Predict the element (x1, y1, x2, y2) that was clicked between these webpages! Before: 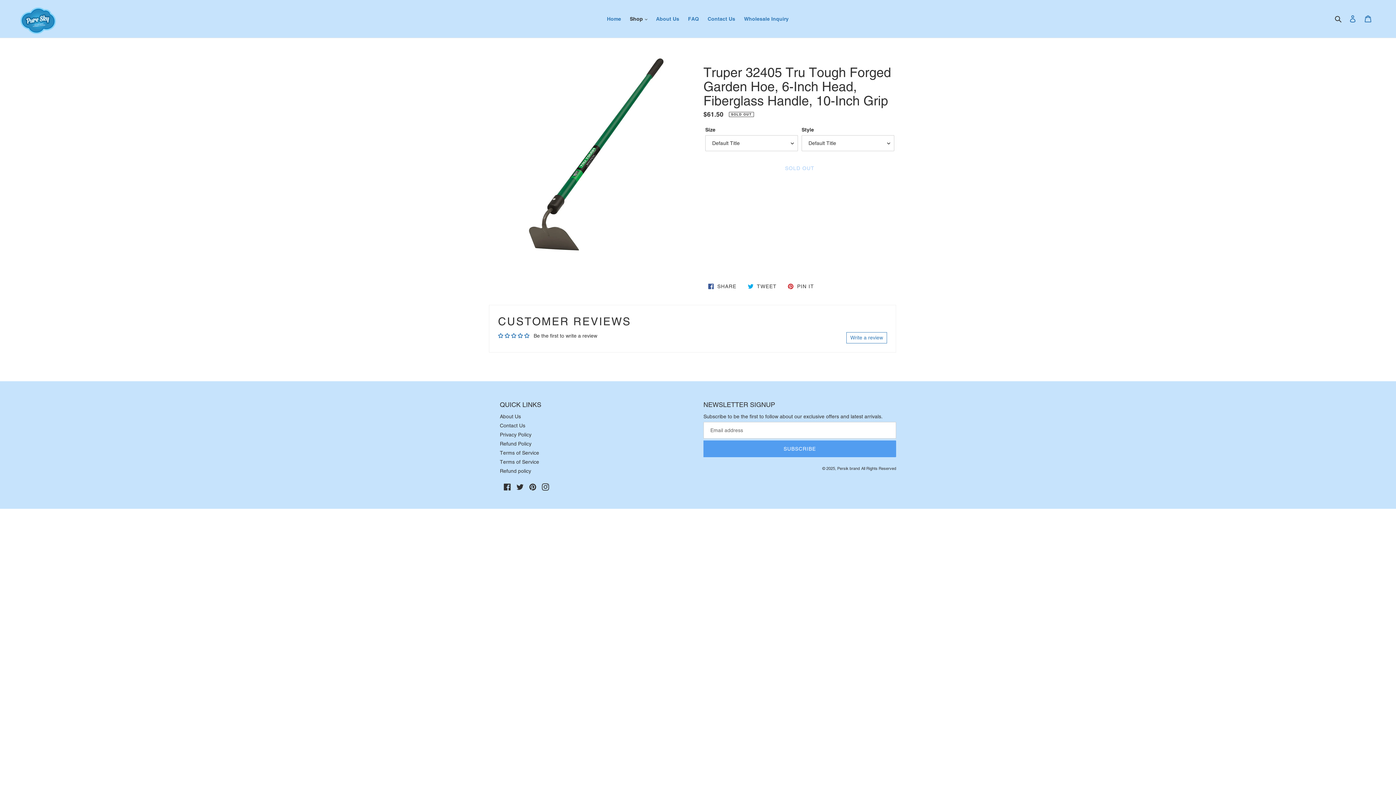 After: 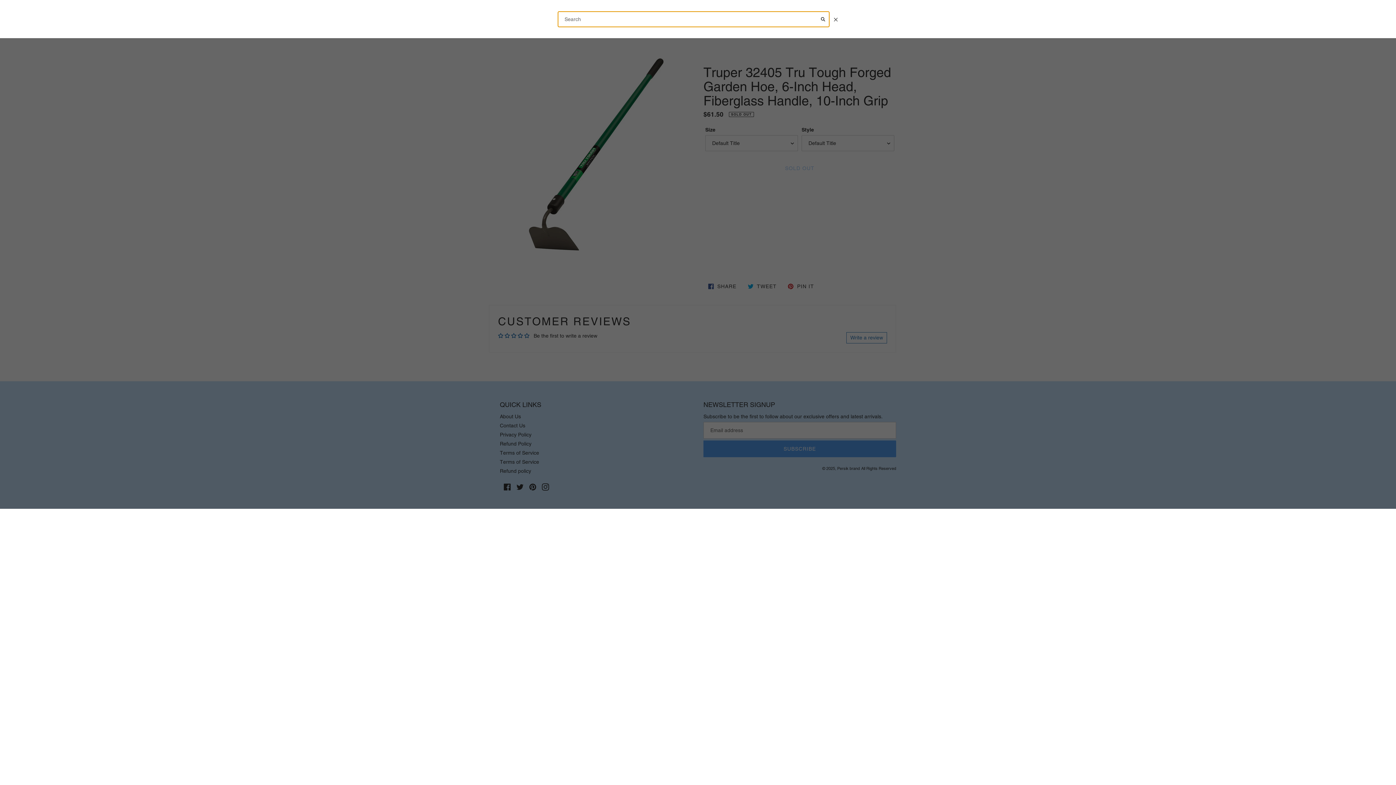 Action: bbox: (1332, 14, 1345, 23) label: Search